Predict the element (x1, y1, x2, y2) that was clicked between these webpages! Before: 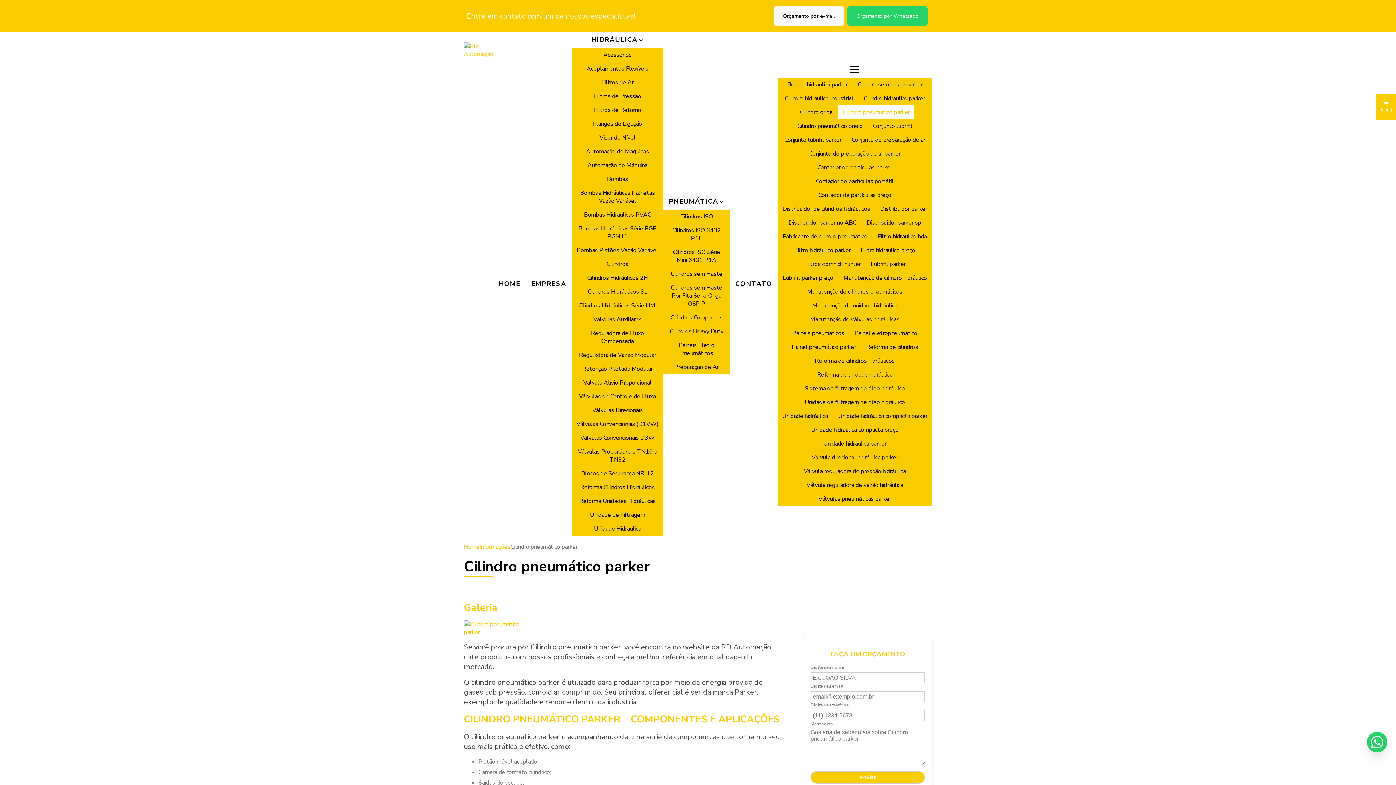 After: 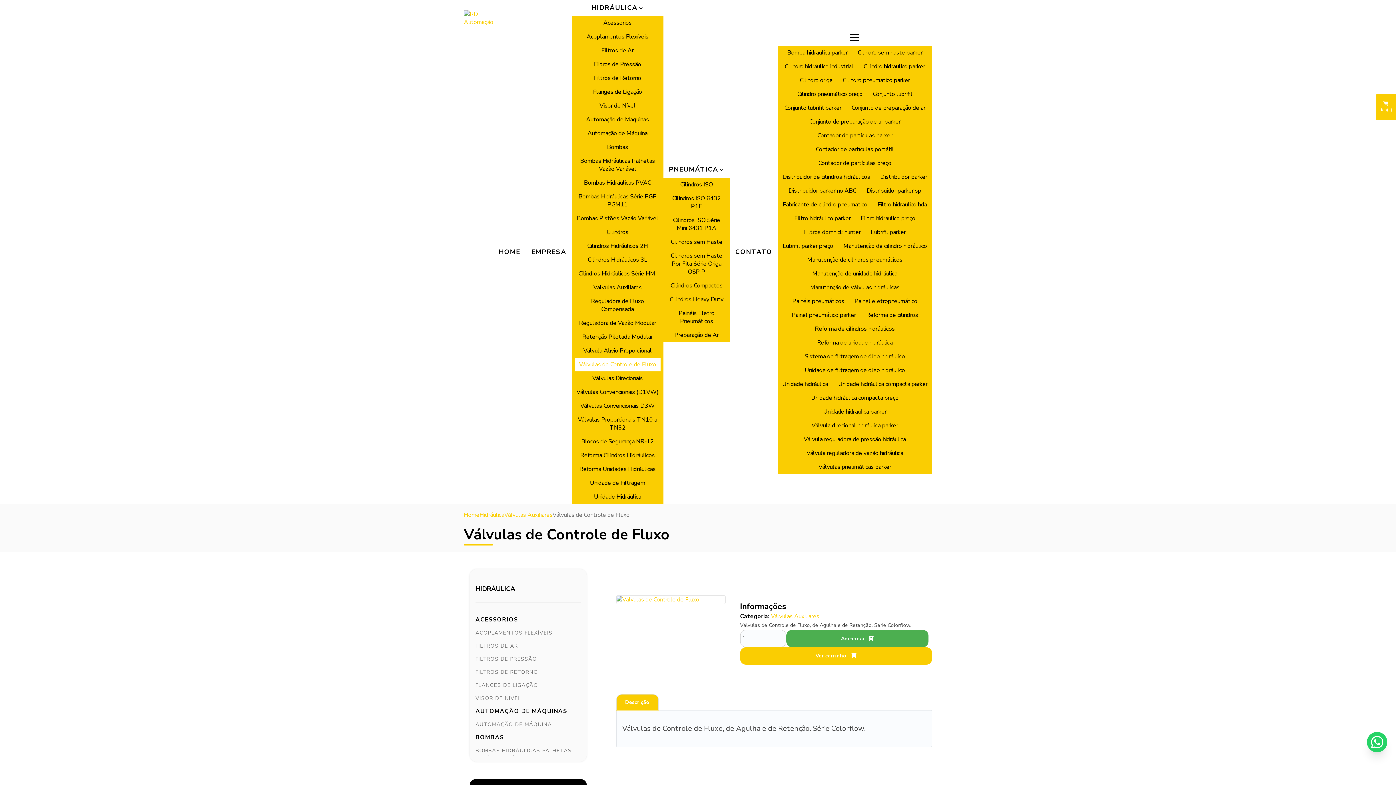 Action: label: Válvulas de Controle de Fluxo bbox: (574, 389, 660, 403)